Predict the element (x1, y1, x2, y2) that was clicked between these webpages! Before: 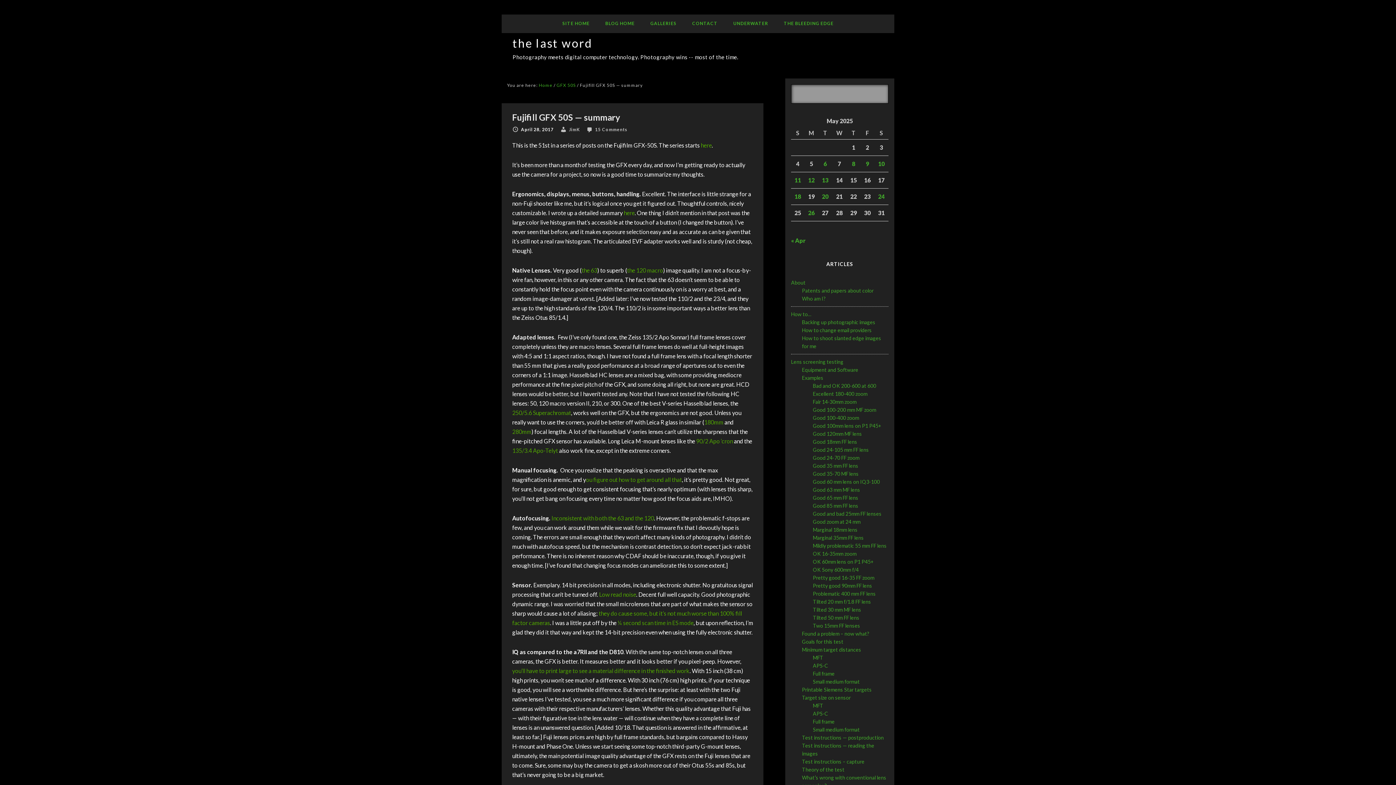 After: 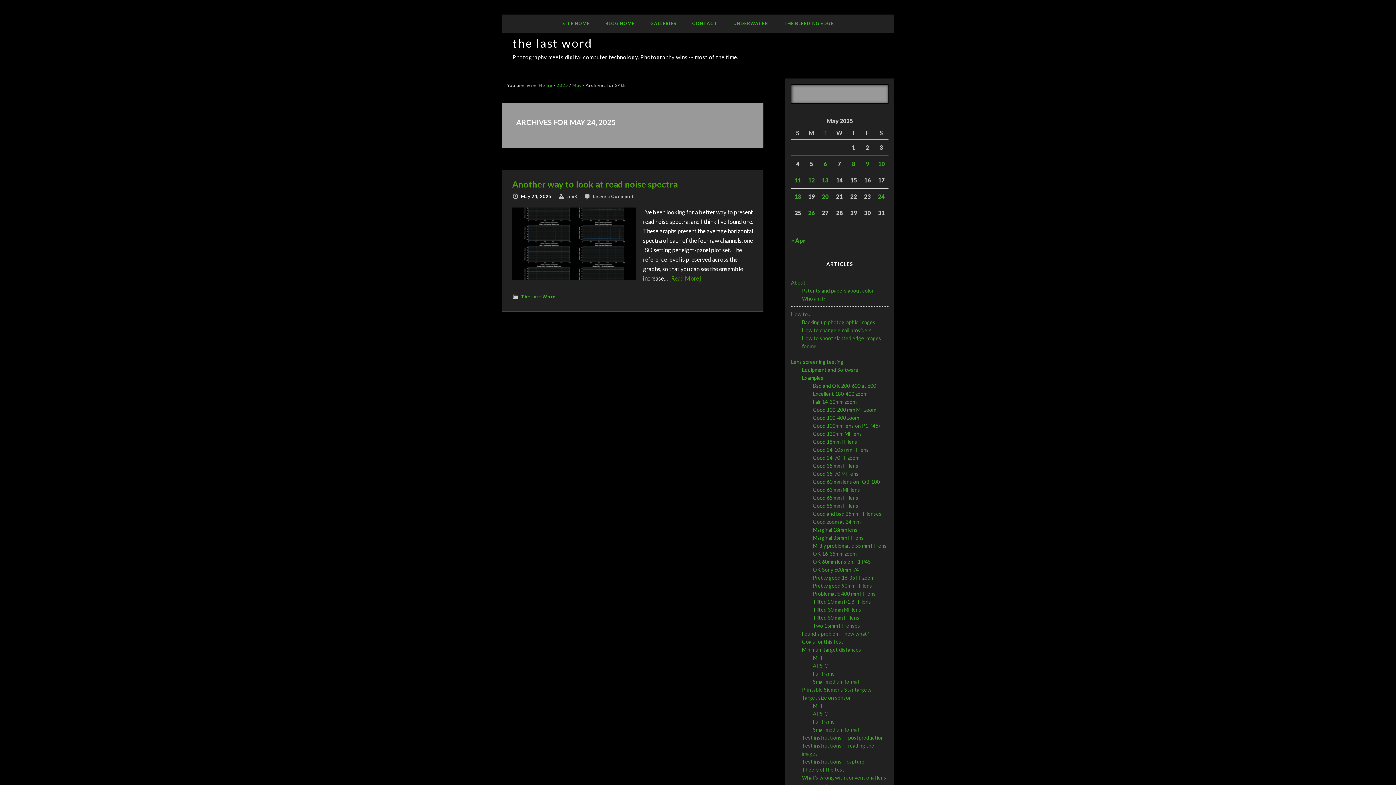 Action: bbox: (878, 193, 884, 200) label: Posts published on May 24, 2025